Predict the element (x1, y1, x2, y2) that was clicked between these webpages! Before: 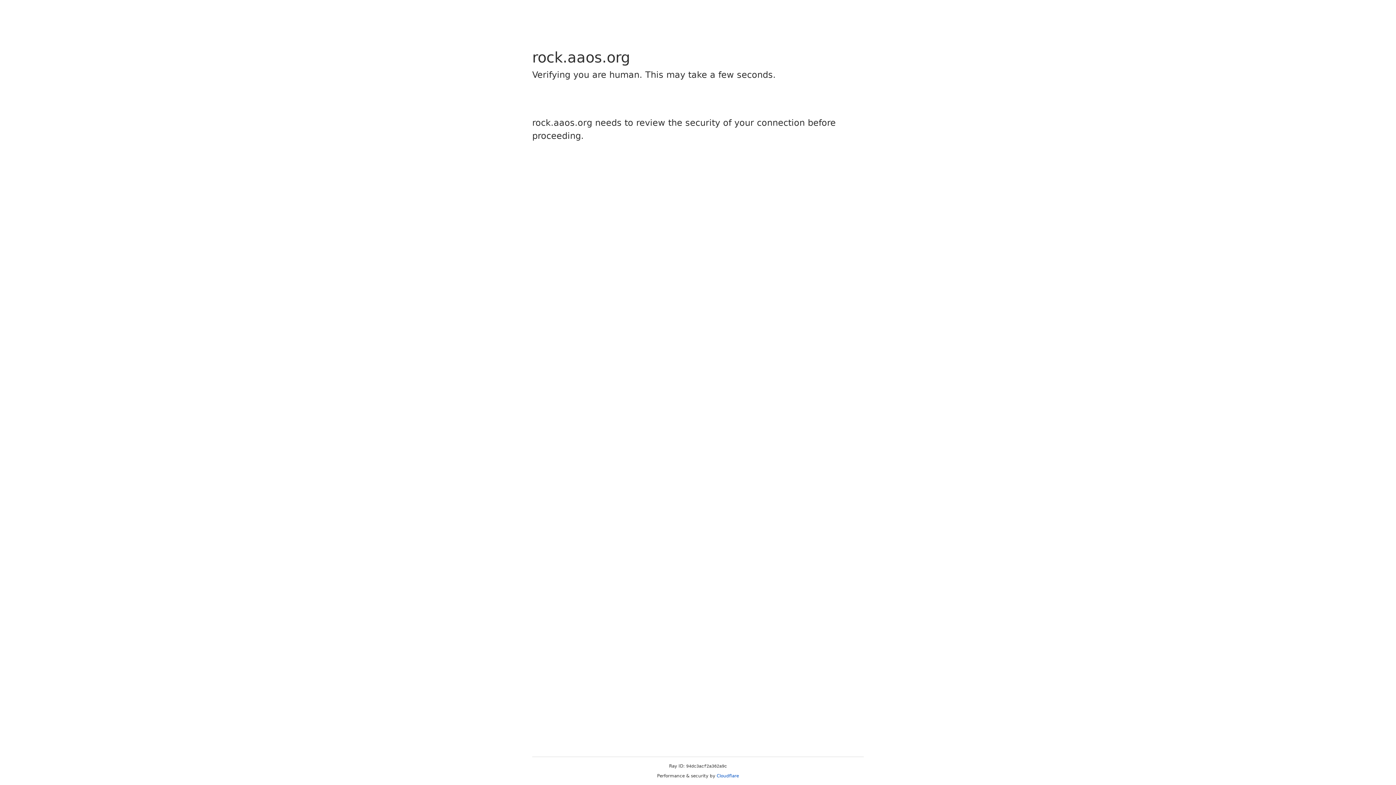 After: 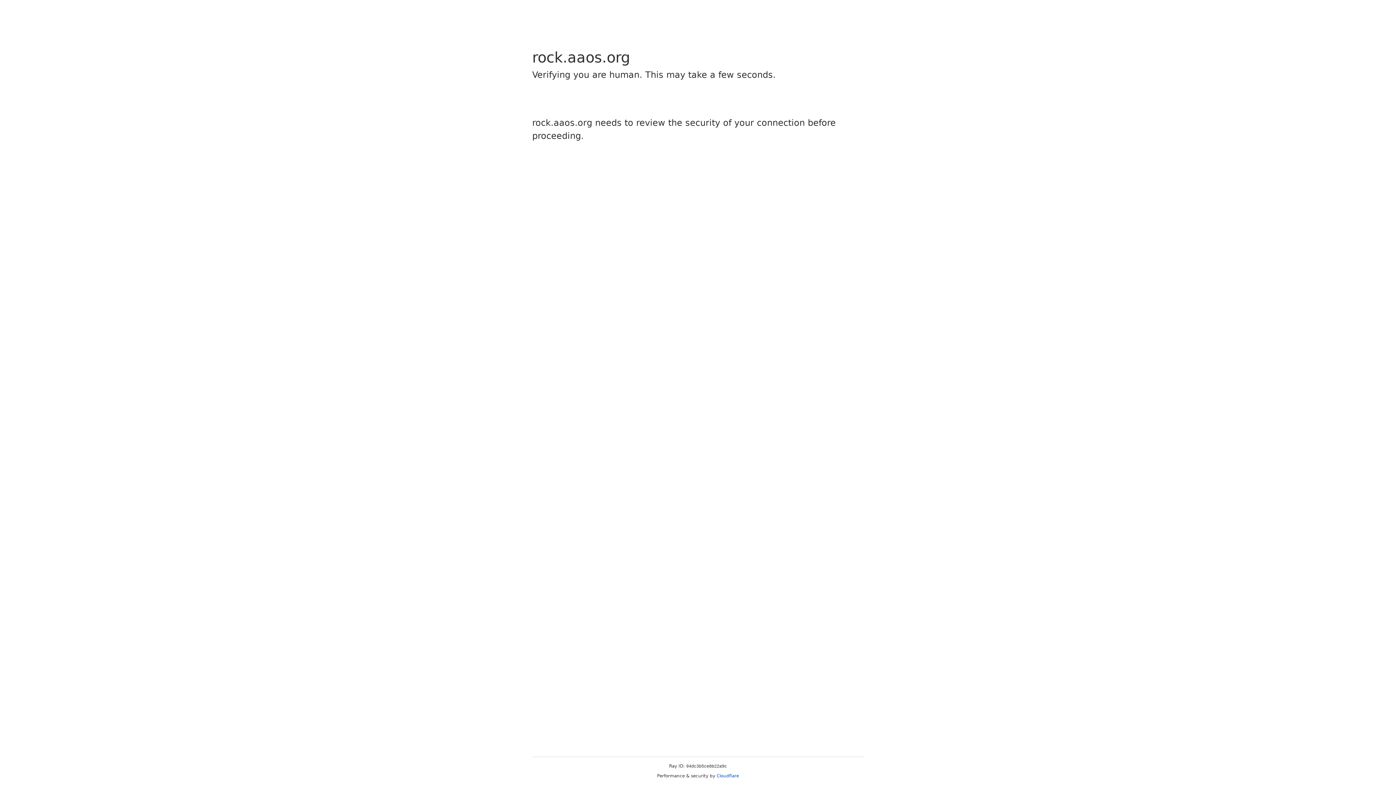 Action: label: Cloudflare bbox: (716, 773, 739, 778)